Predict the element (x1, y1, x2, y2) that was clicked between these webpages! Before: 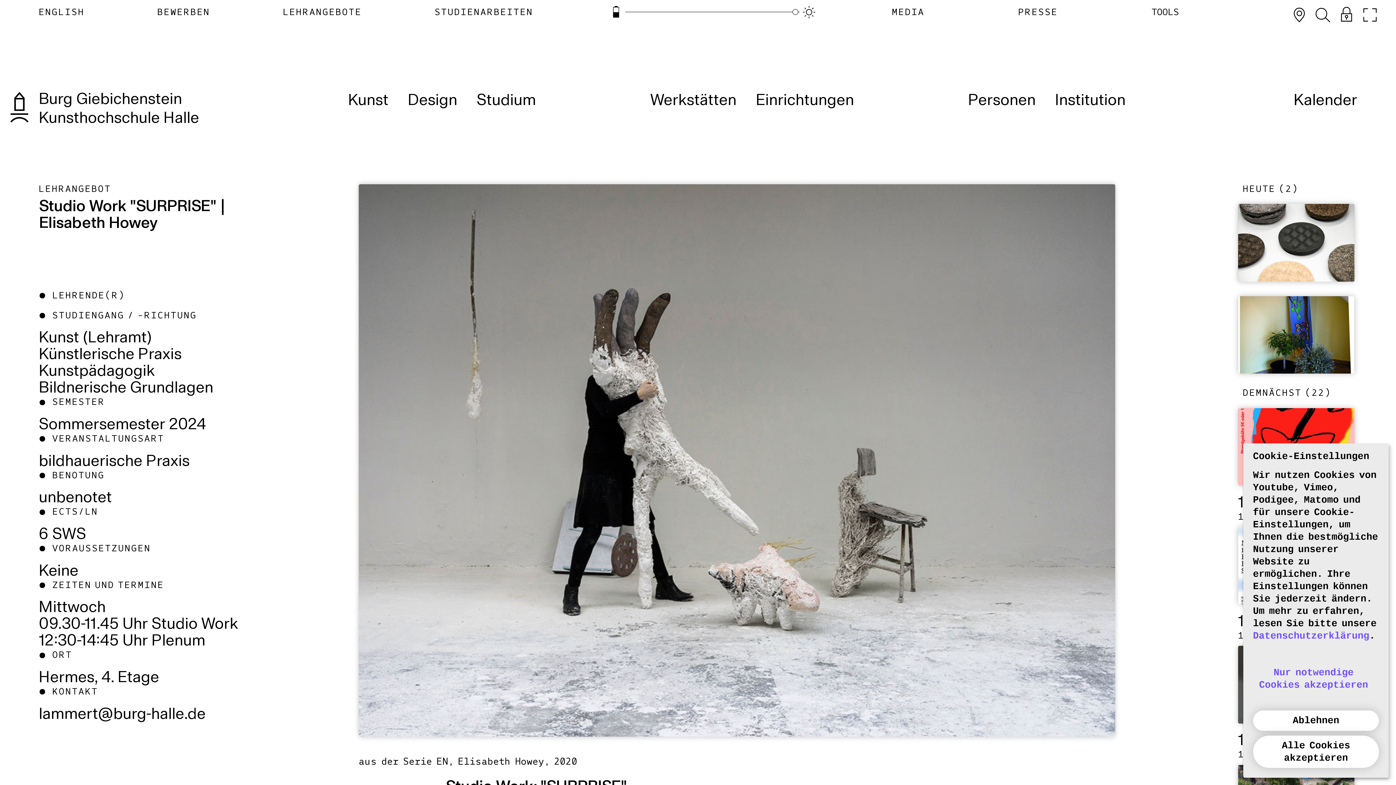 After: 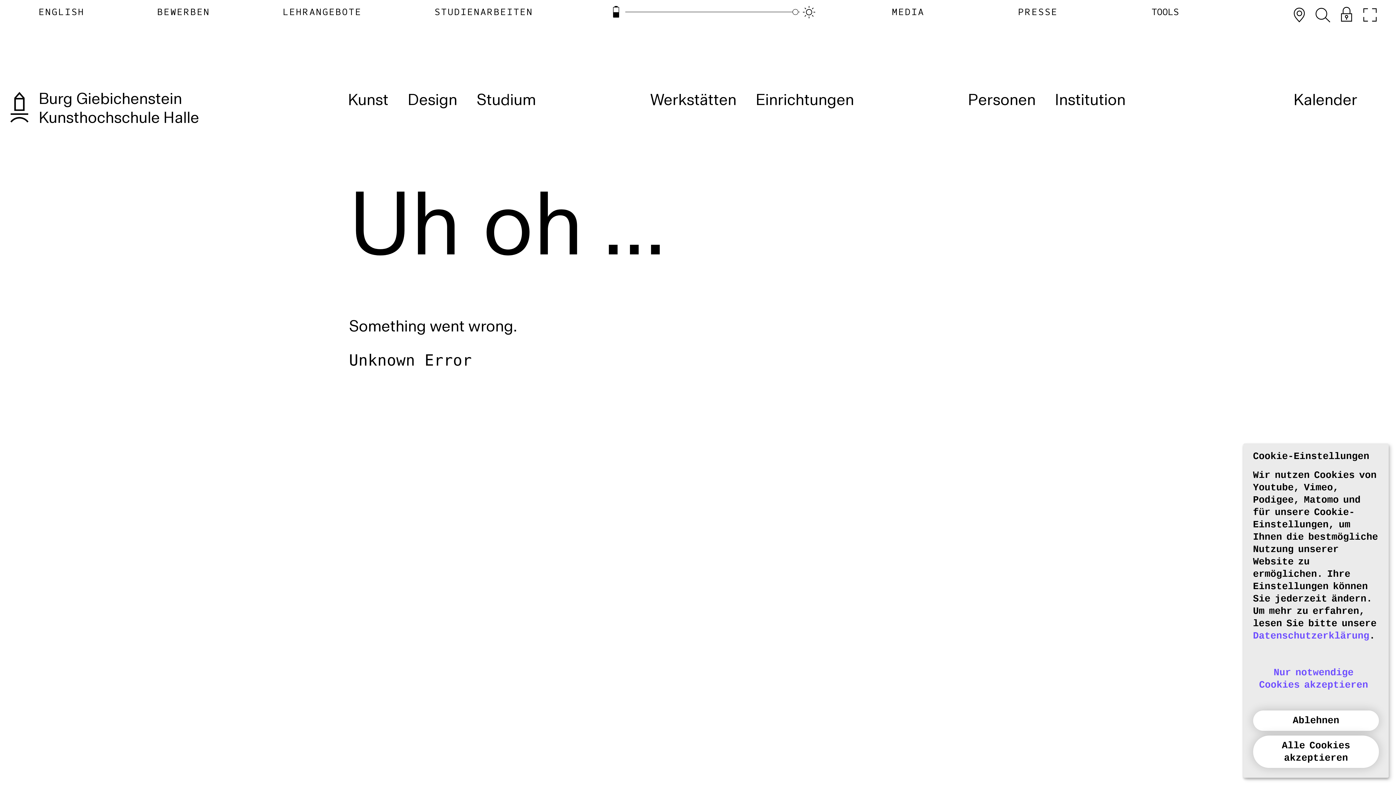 Action: label: AUSSTELLUNG
ZUKÜNFTE – Material und Design von Morgen bbox: (1238, 199, 1538, 291)